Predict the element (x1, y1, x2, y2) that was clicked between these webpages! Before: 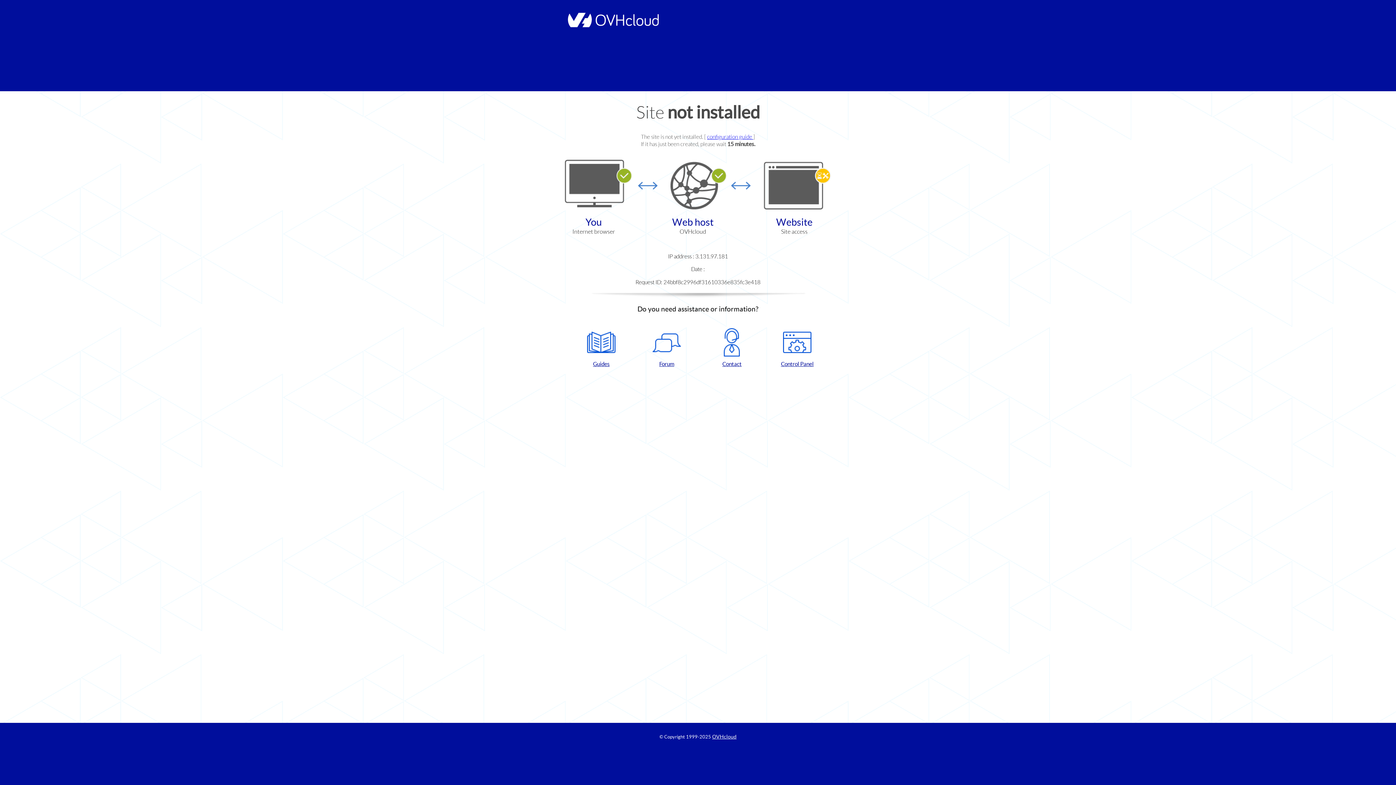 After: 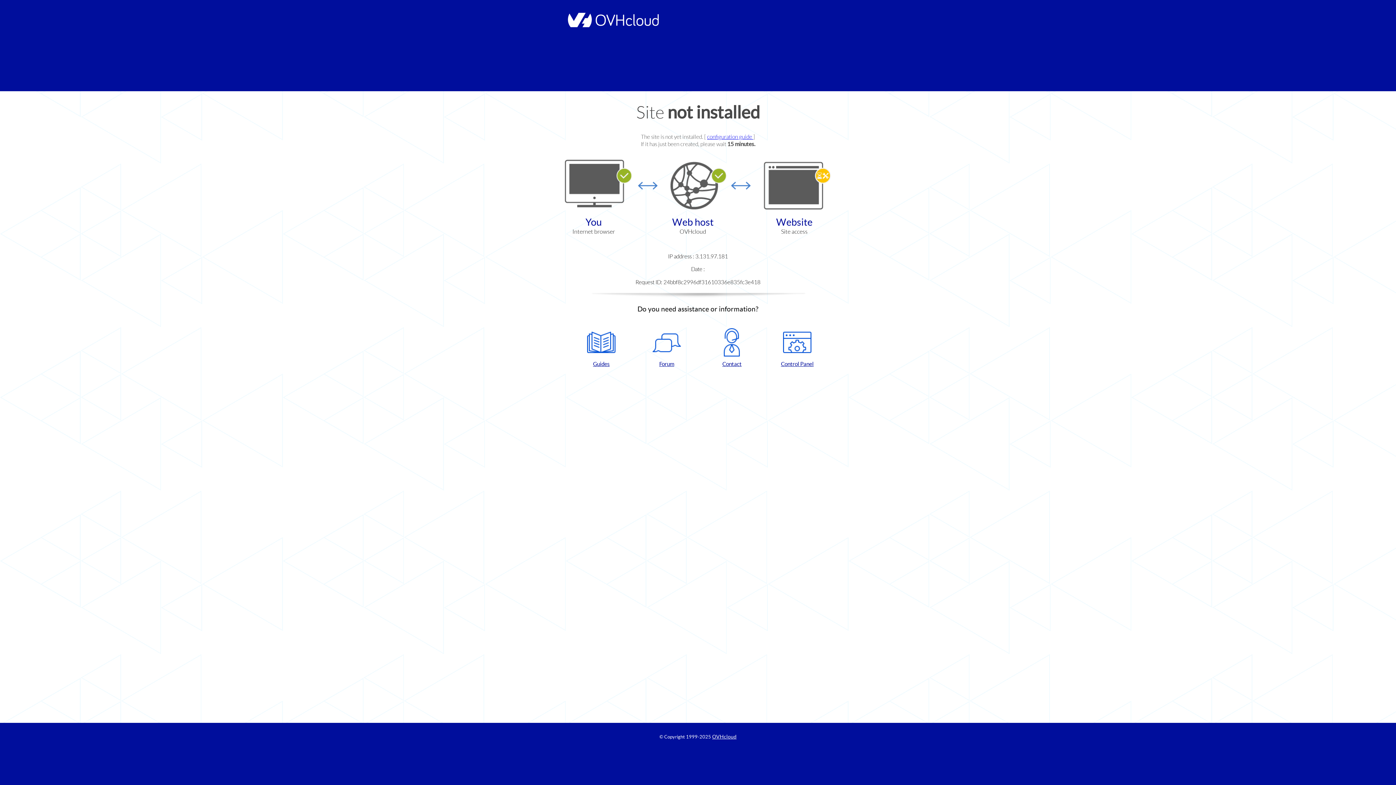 Action: label: Guides bbox: (572, 328, 630, 367)